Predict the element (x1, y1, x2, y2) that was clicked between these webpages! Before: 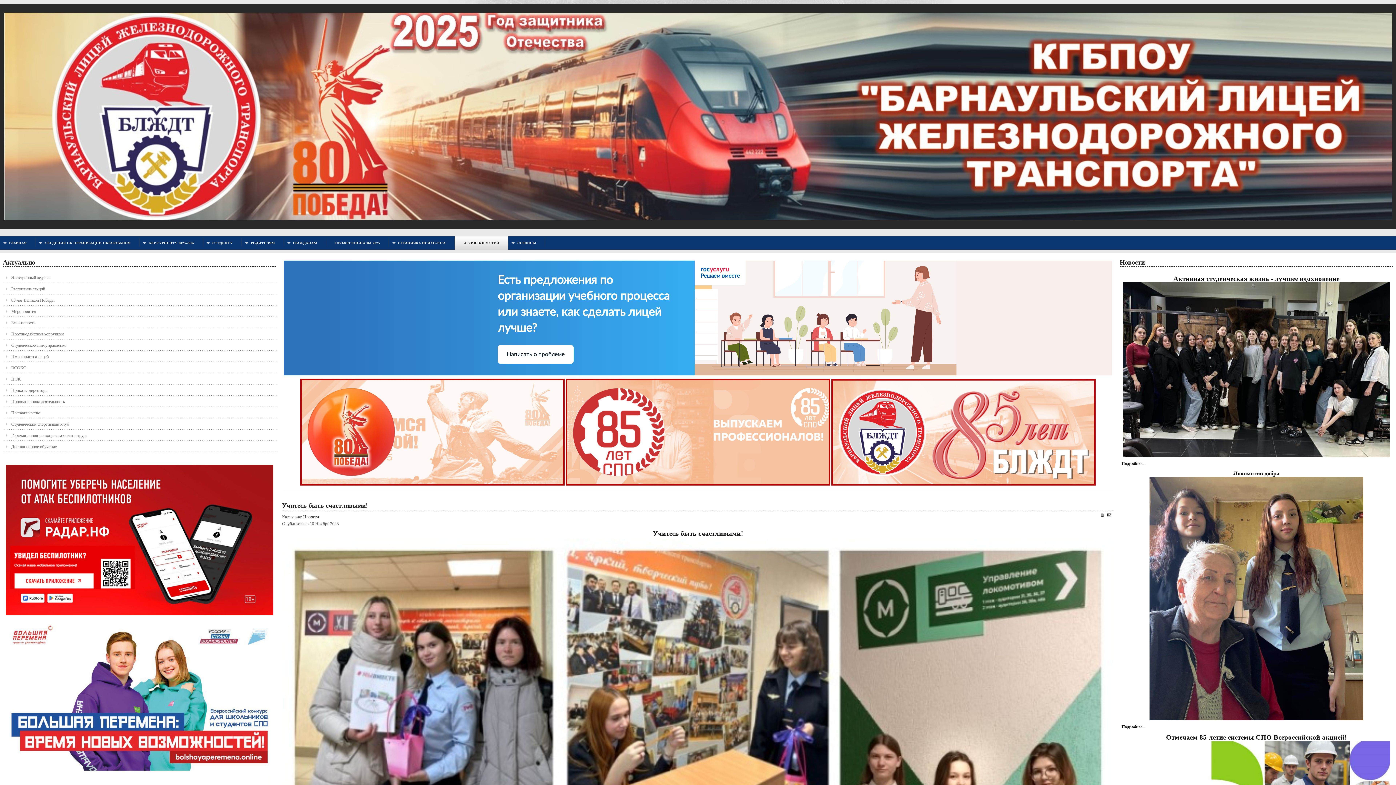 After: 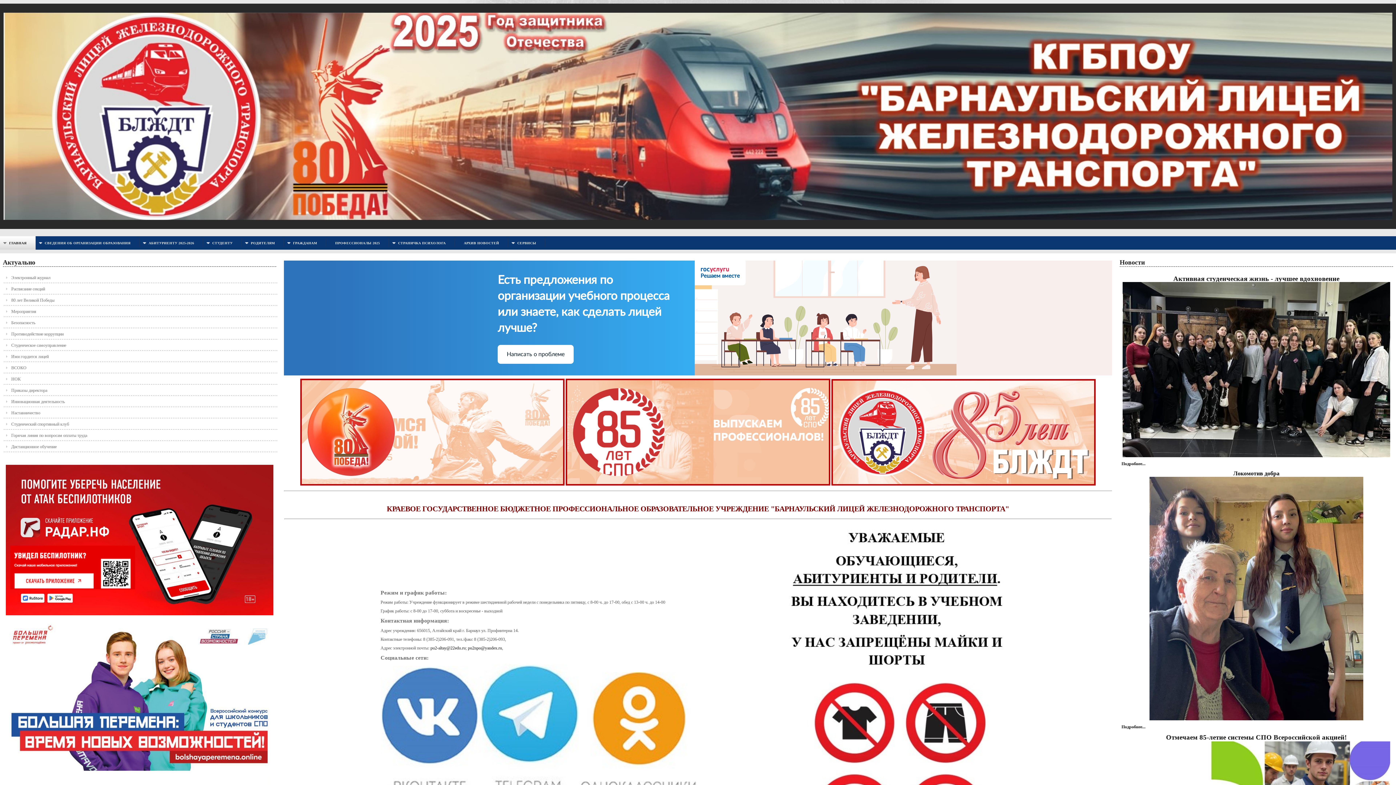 Action: bbox: (0, 236, 35, 249) label: ГЛАВНАЯ